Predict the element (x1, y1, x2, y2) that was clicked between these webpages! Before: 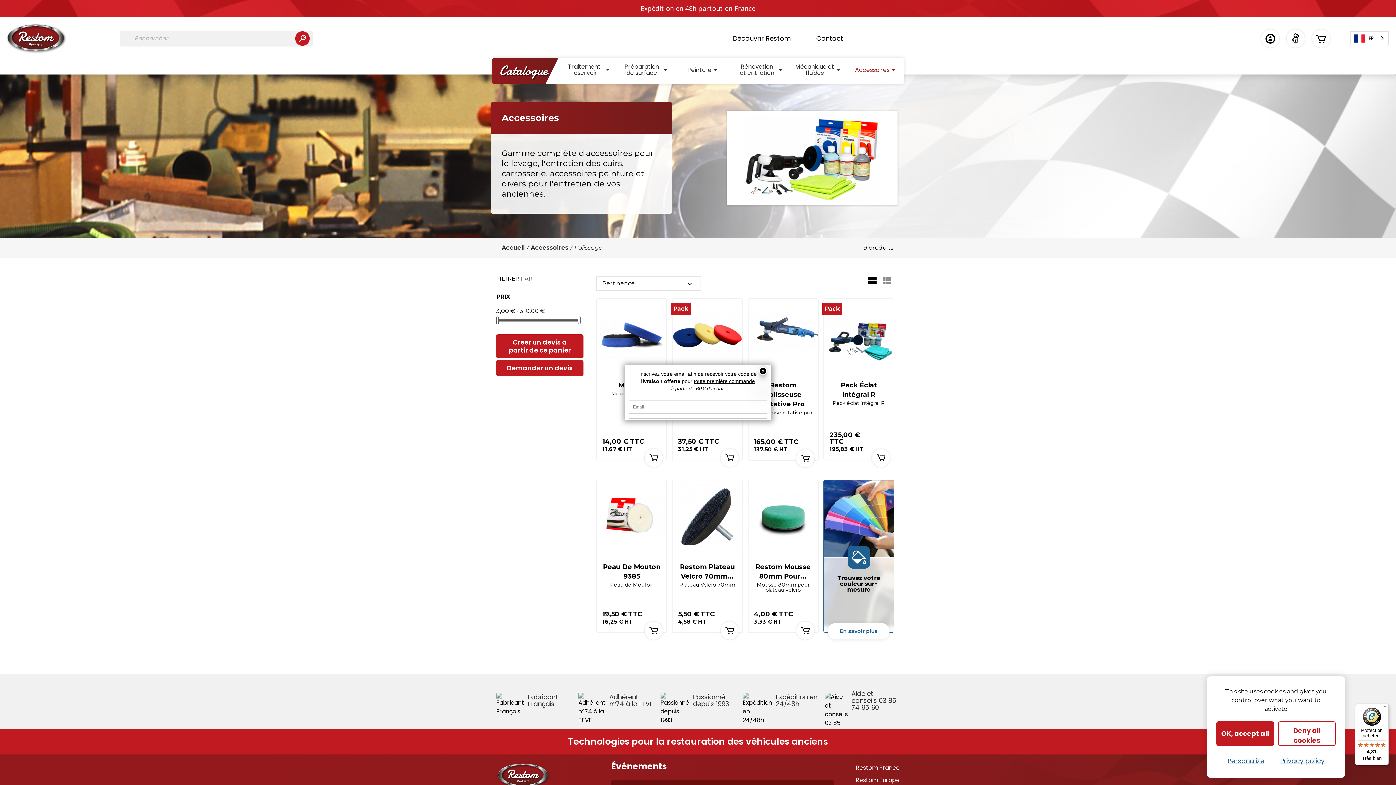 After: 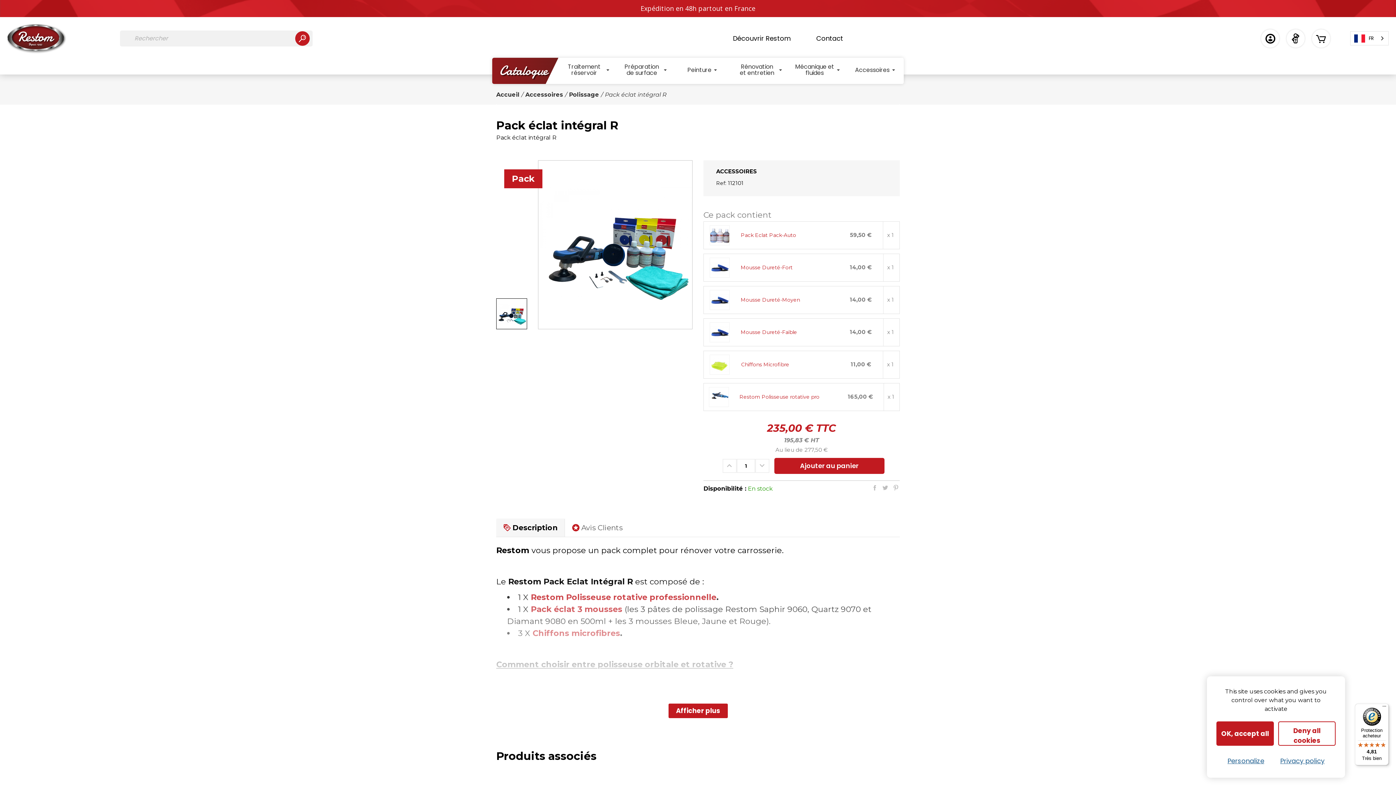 Action: bbox: (872, 449, 890, 467)